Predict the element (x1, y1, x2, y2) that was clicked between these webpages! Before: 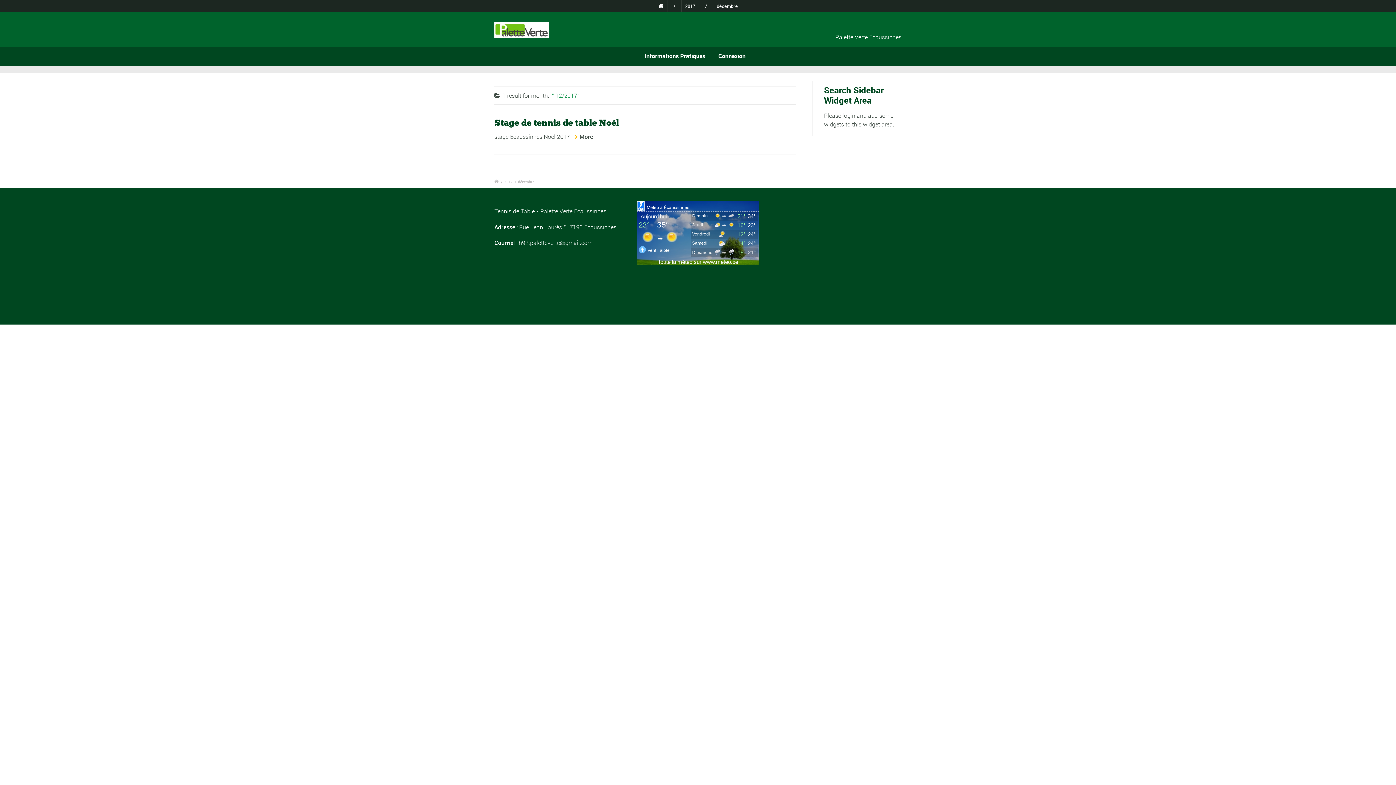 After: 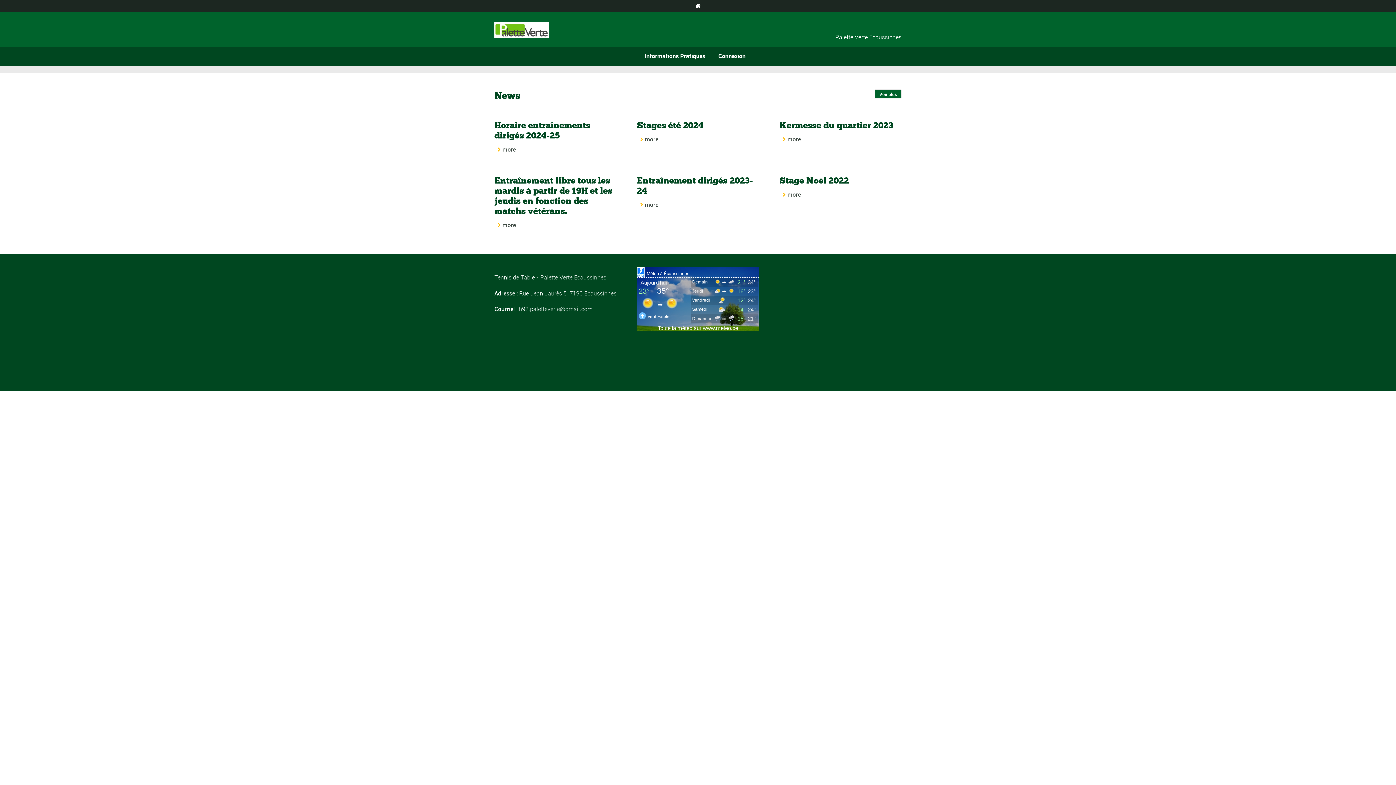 Action: bbox: (494, 16, 549, 43)